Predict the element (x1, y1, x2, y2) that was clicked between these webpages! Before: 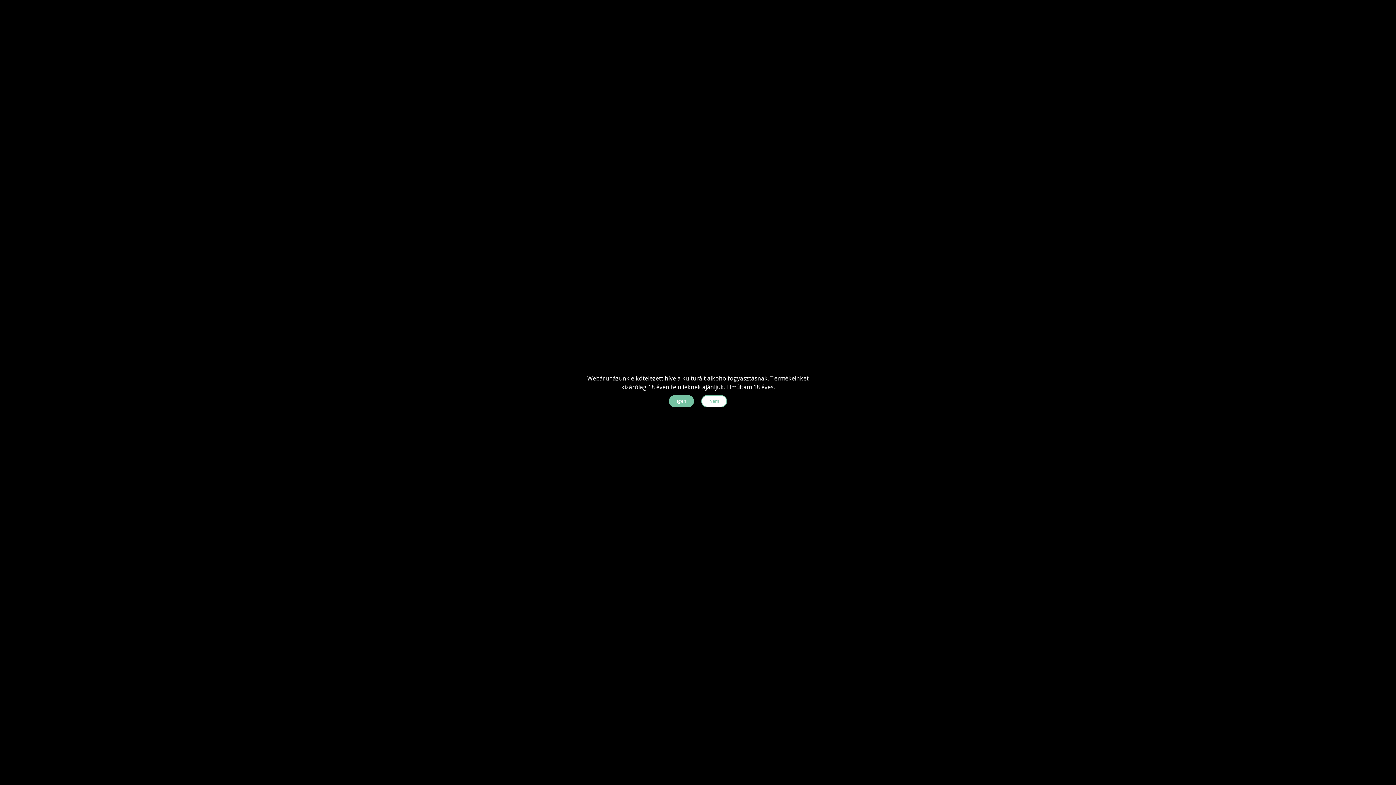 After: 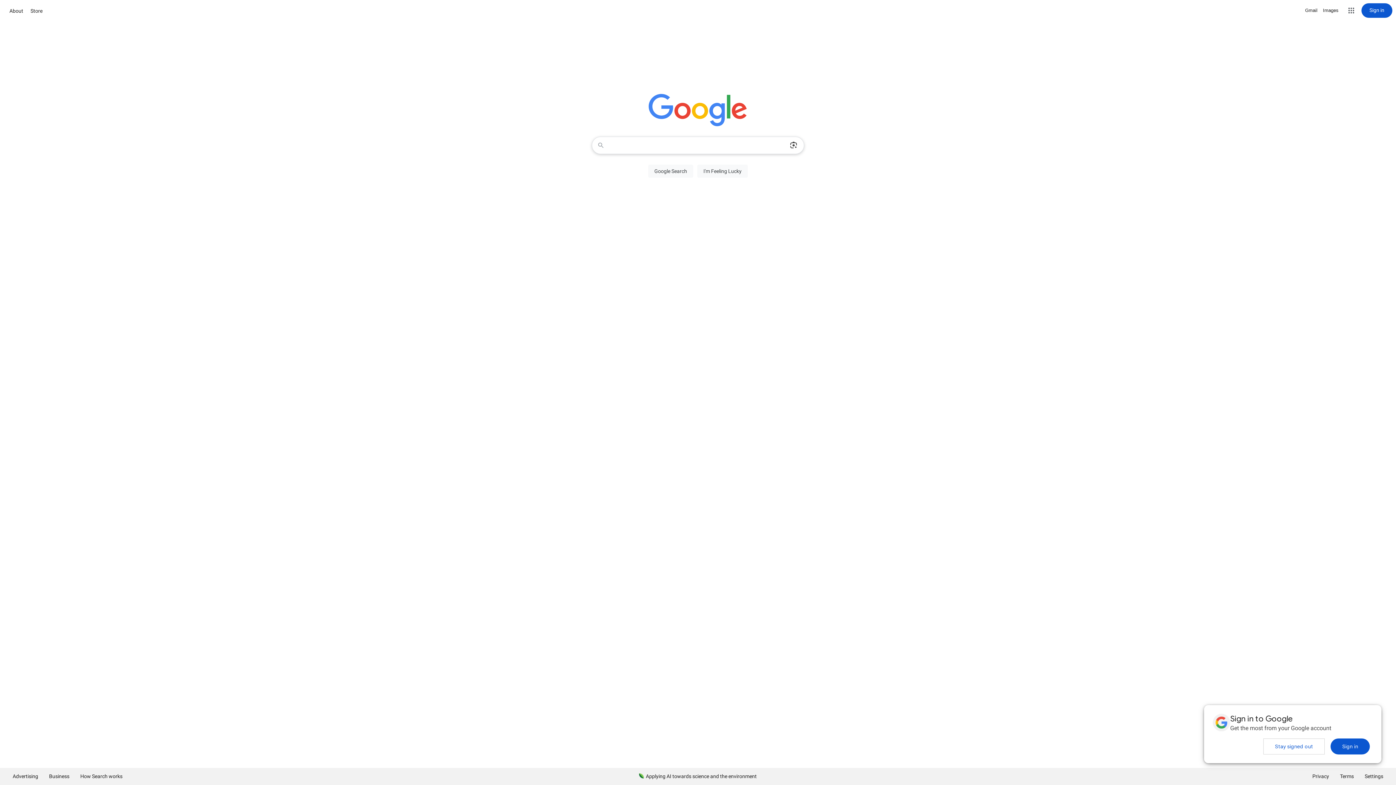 Action: bbox: (701, 395, 727, 407) label: Nem